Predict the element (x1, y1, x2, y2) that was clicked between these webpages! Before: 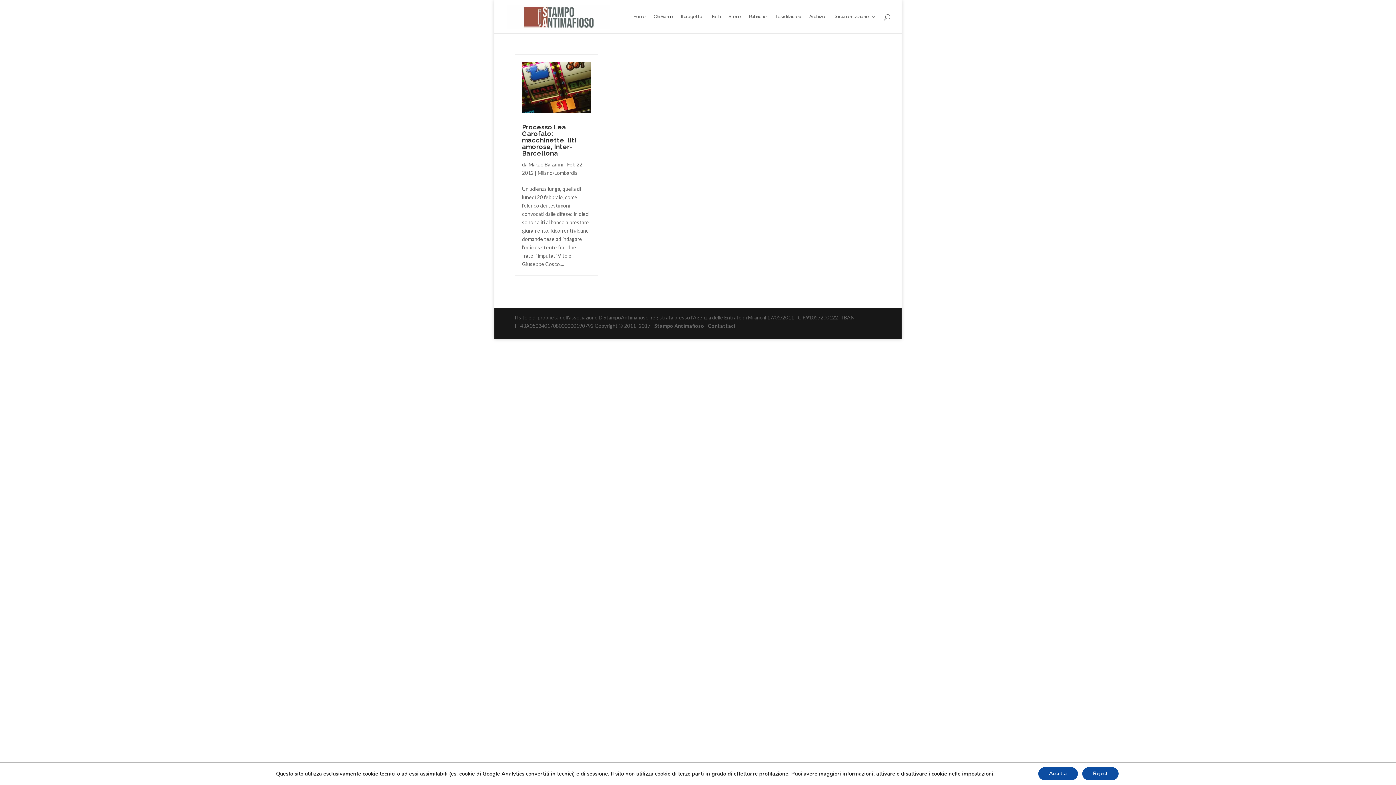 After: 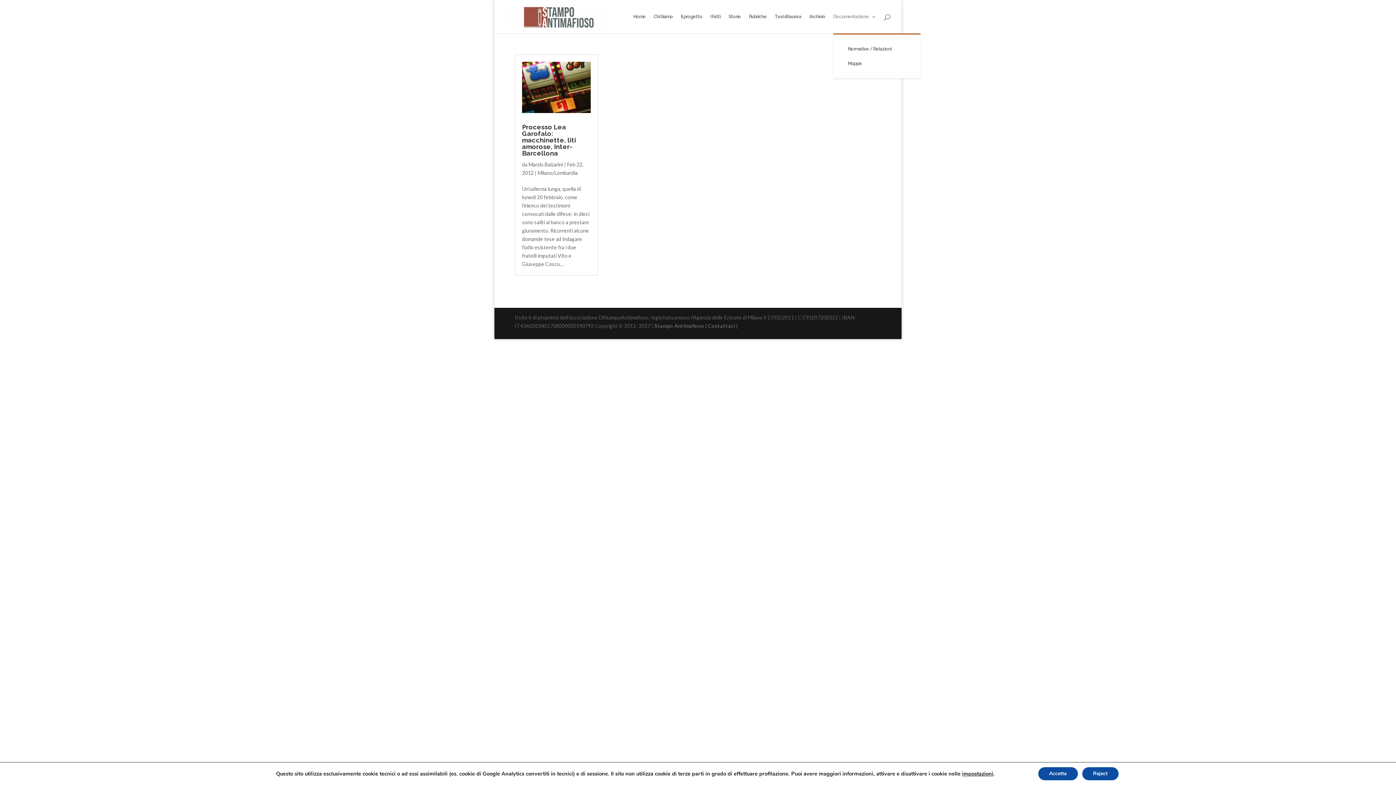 Action: bbox: (833, 14, 876, 33) label: Documentazione